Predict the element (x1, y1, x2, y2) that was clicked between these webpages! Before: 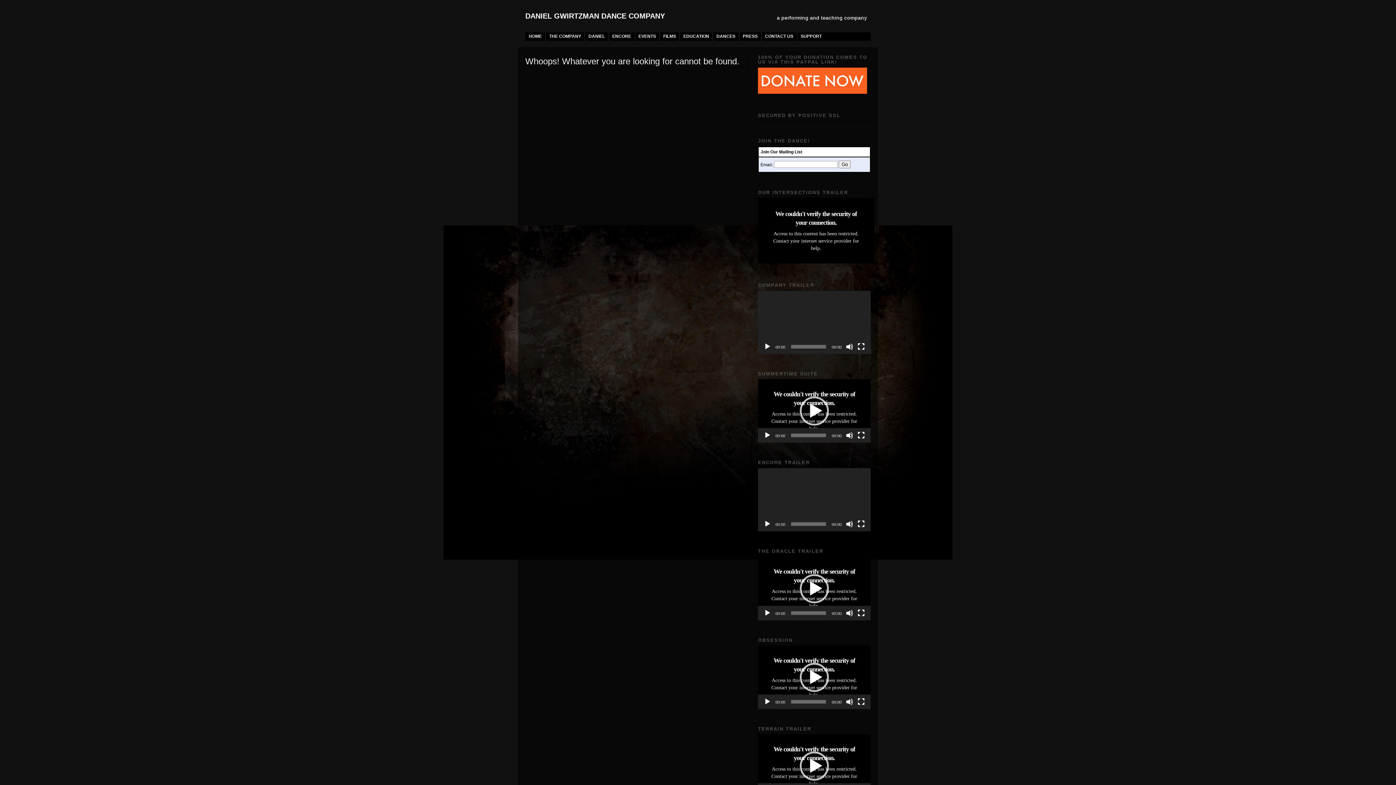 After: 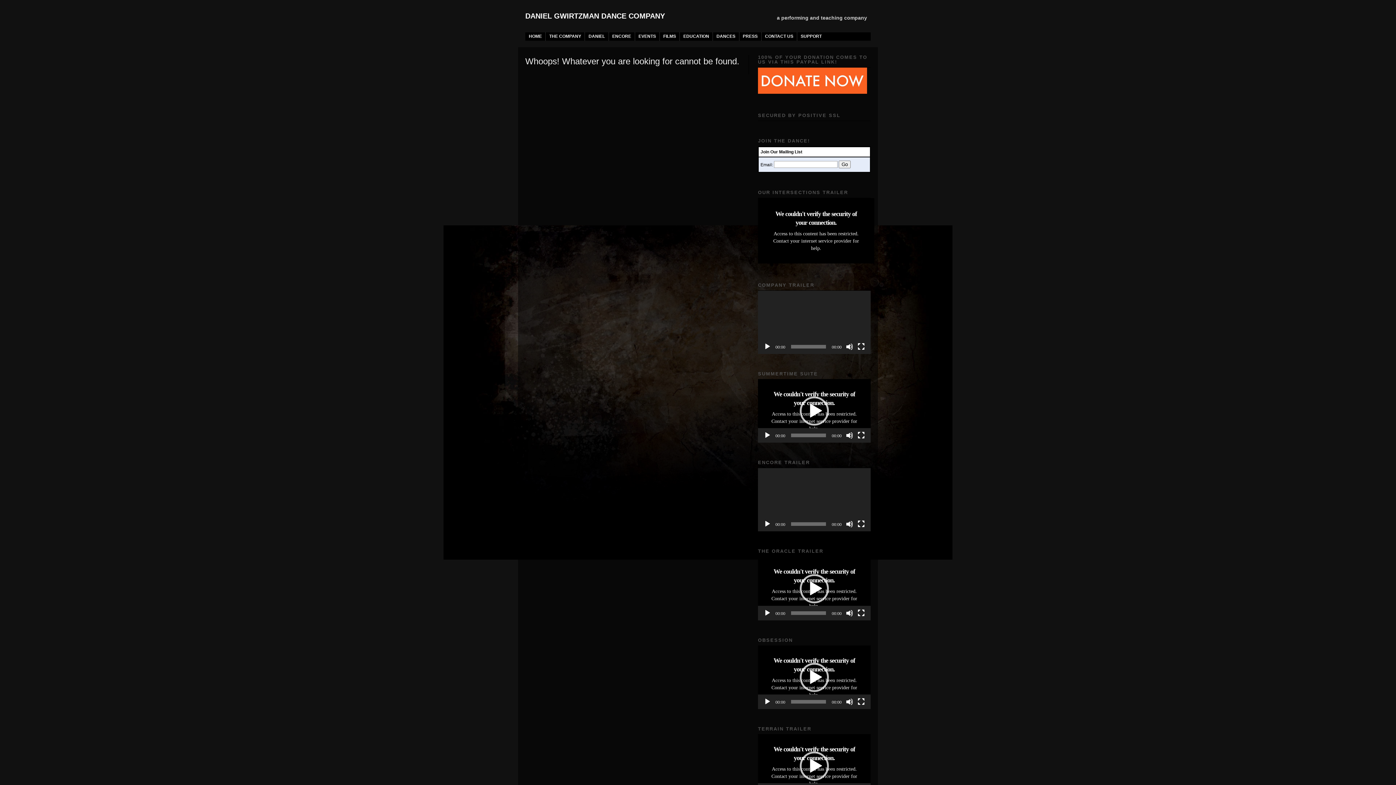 Action: bbox: (764, 520, 771, 528) label: Play